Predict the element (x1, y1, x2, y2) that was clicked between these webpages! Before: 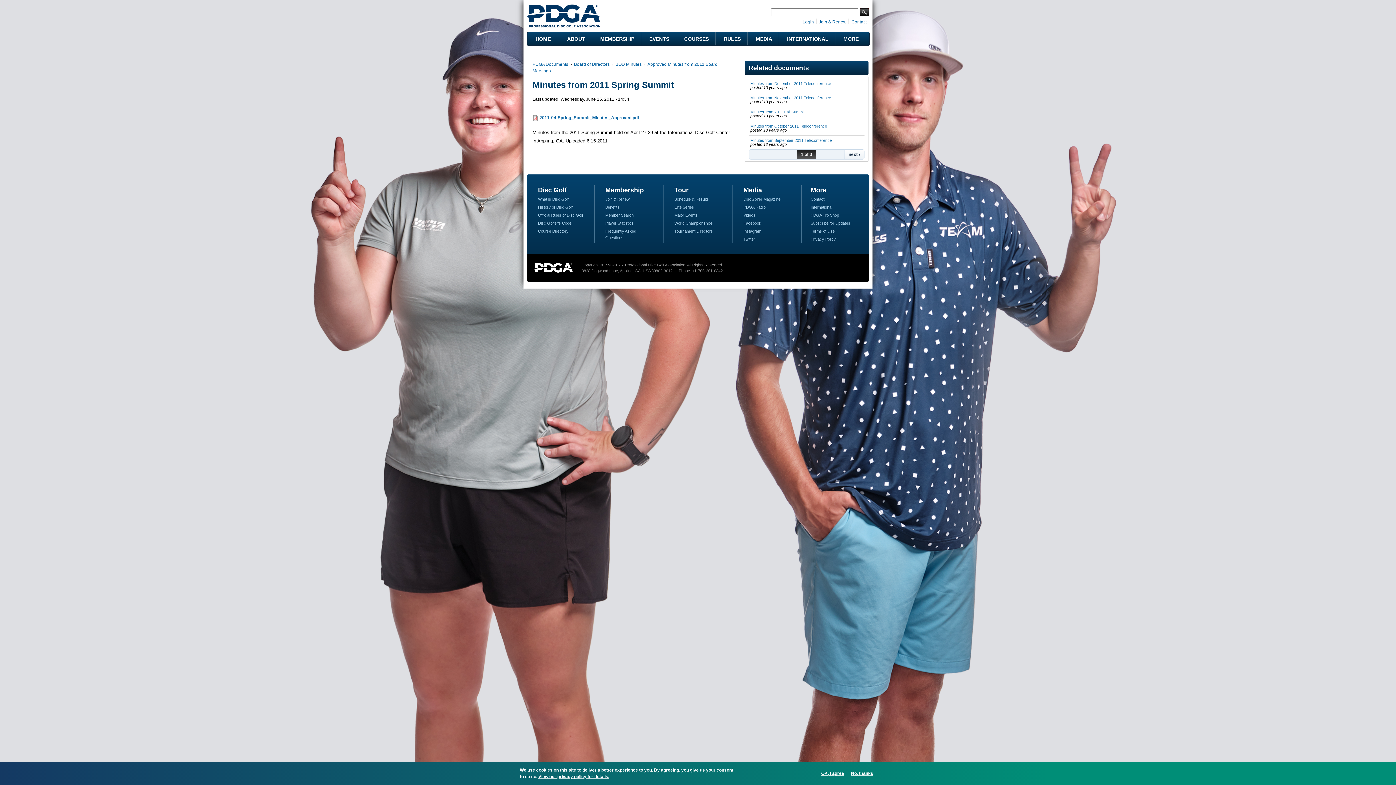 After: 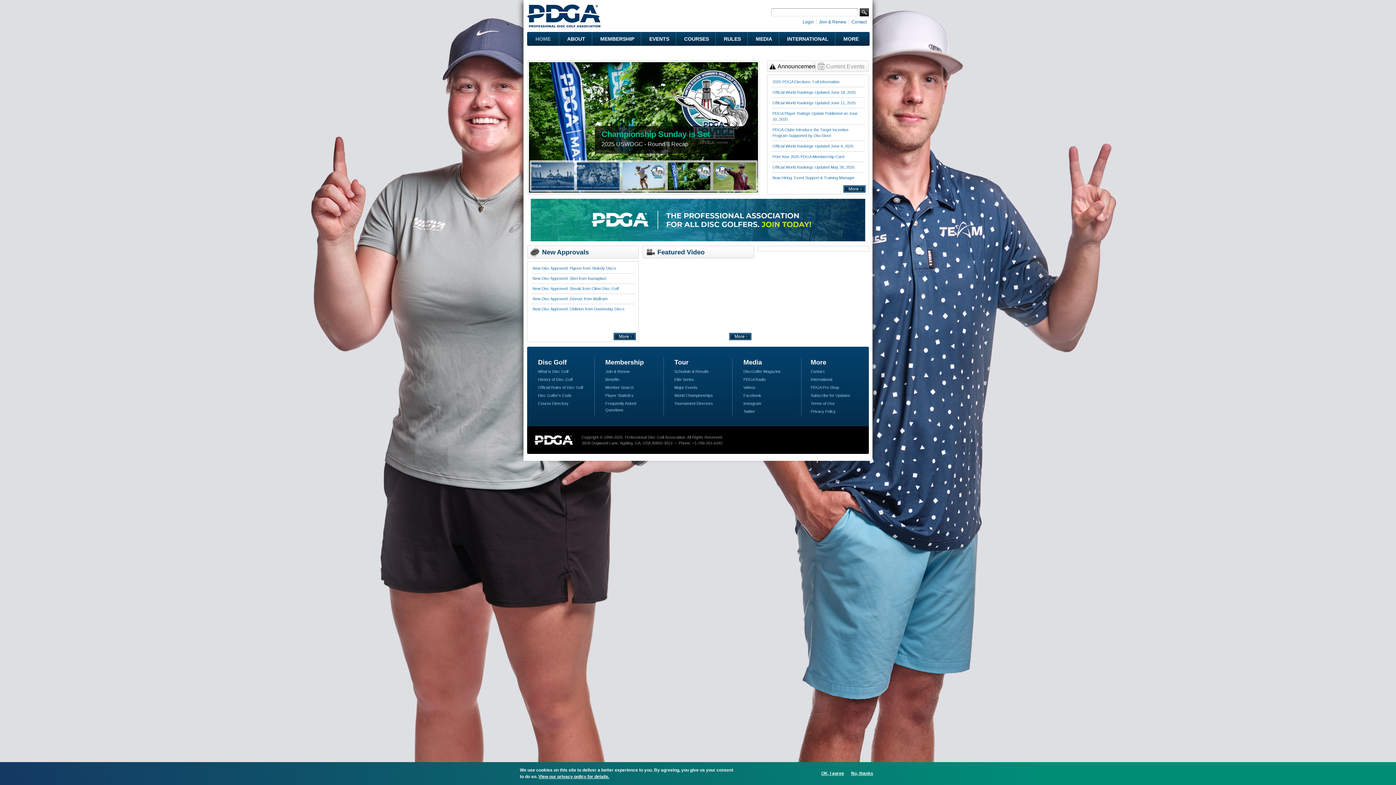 Action: bbox: (527, 32, 559, 45) label: HOME